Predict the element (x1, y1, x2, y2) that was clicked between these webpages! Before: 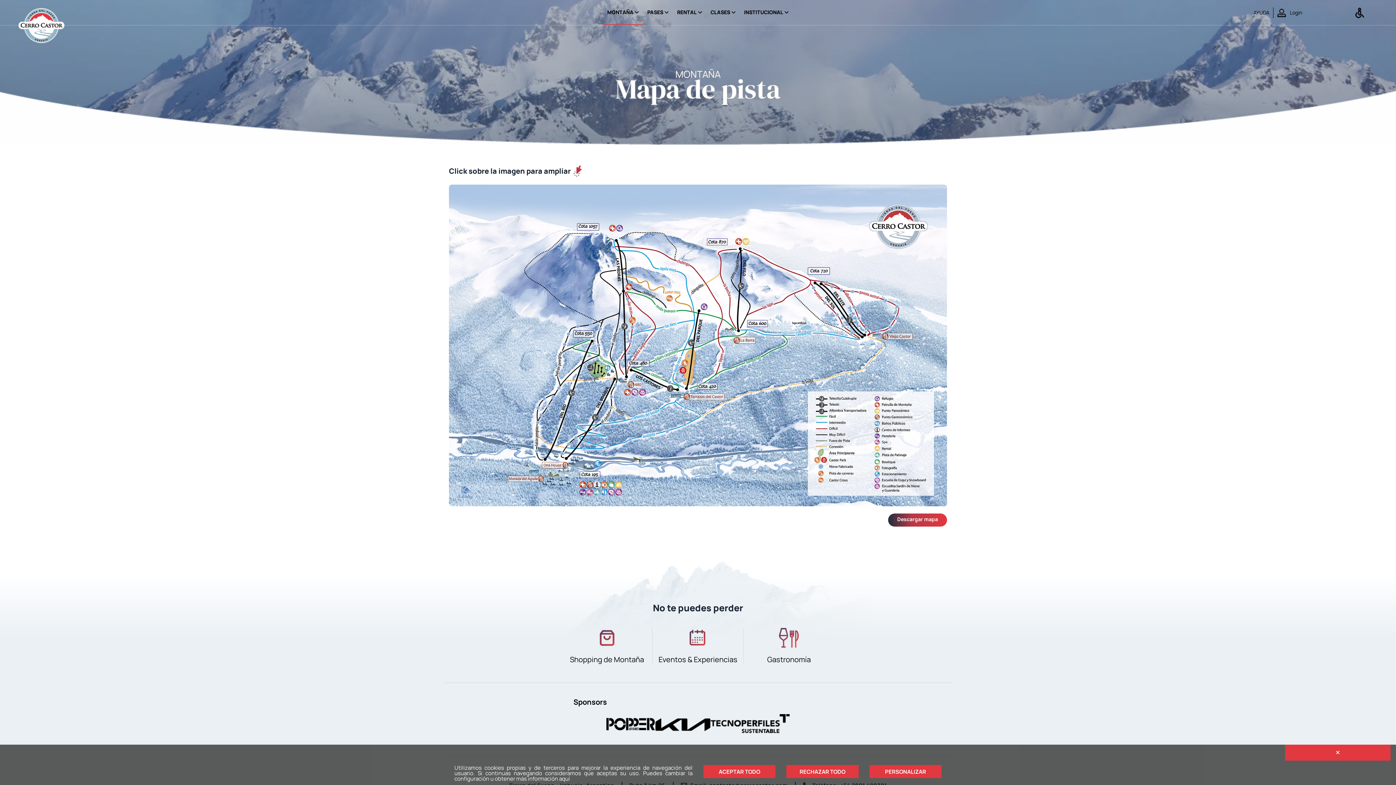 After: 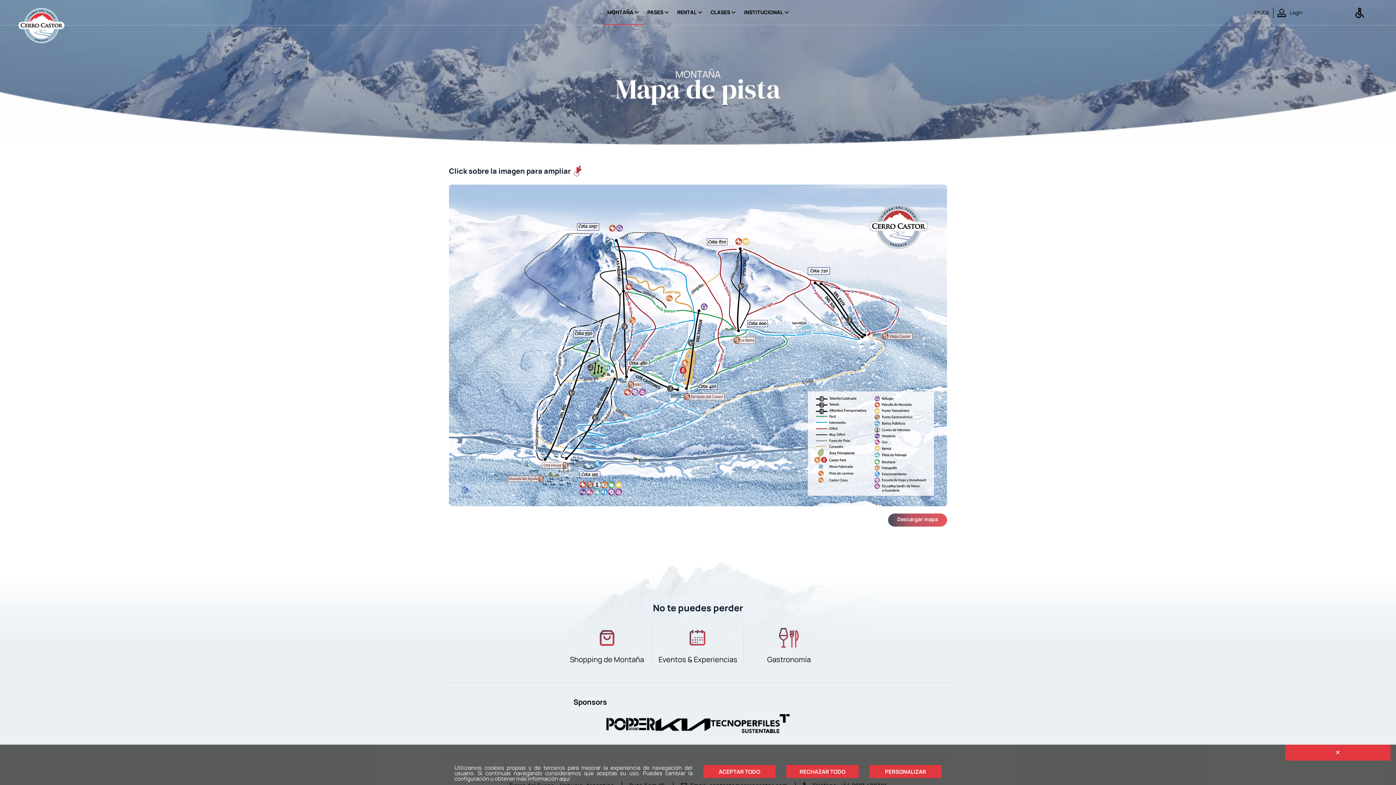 Action: bbox: (888, 513, 947, 527) label: Descargar mapa